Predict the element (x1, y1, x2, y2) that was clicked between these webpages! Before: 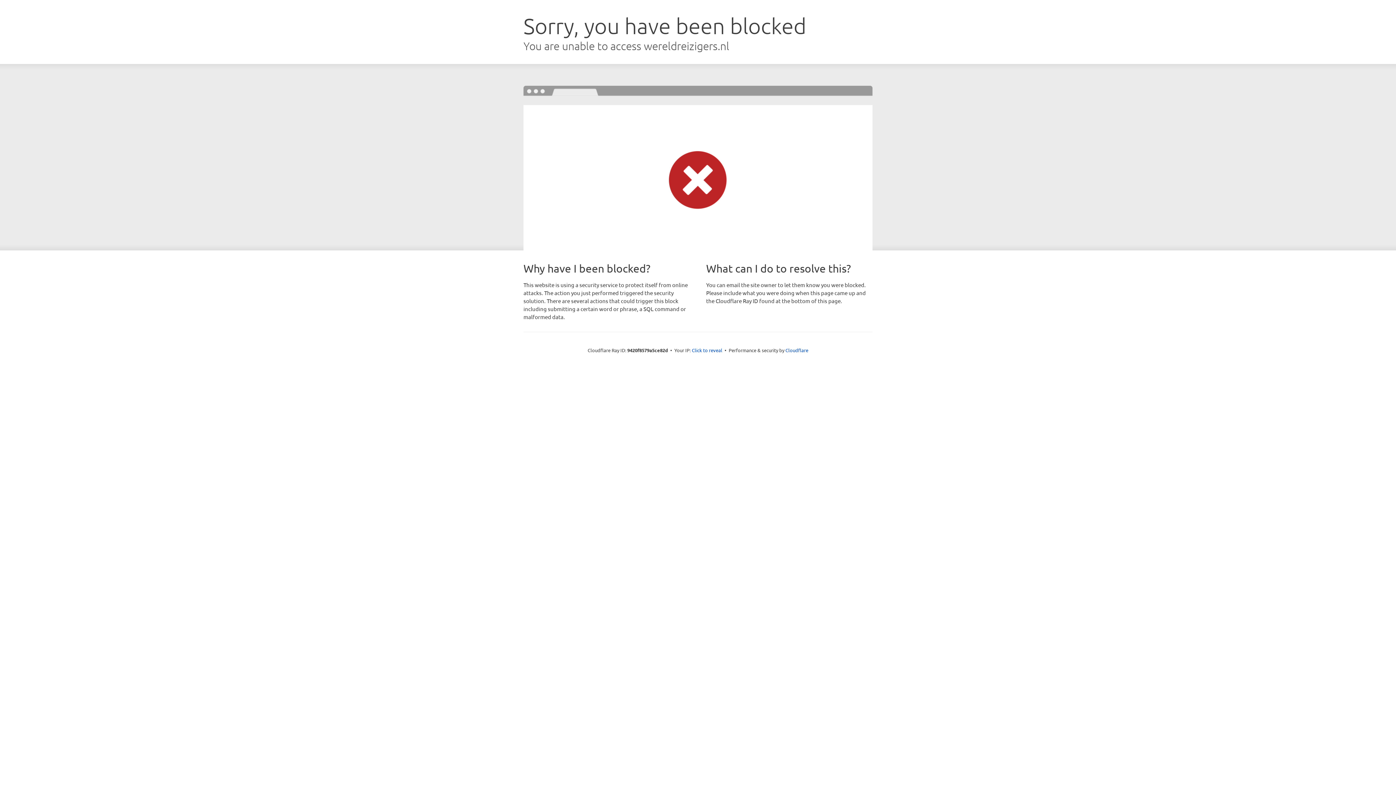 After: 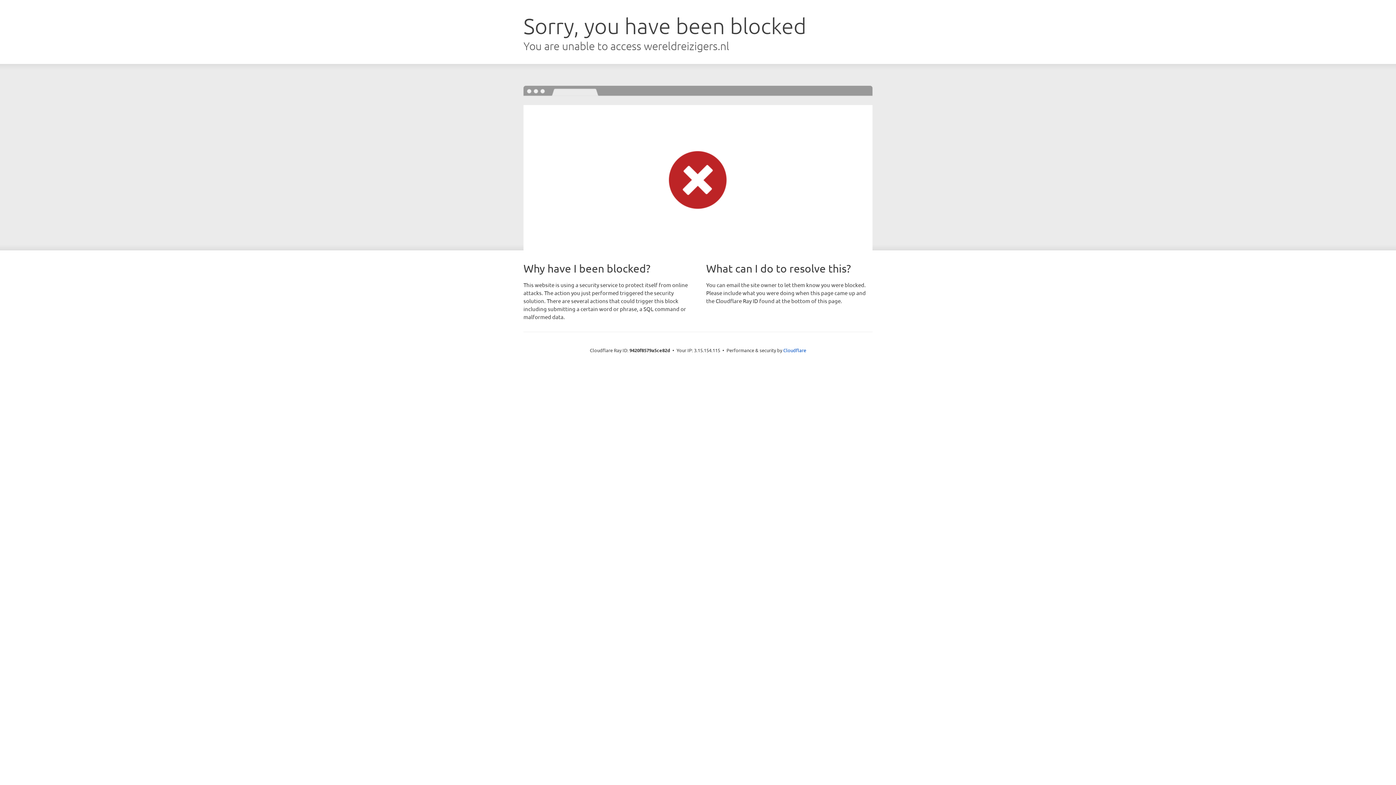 Action: bbox: (692, 346, 722, 353) label: Click to reveal